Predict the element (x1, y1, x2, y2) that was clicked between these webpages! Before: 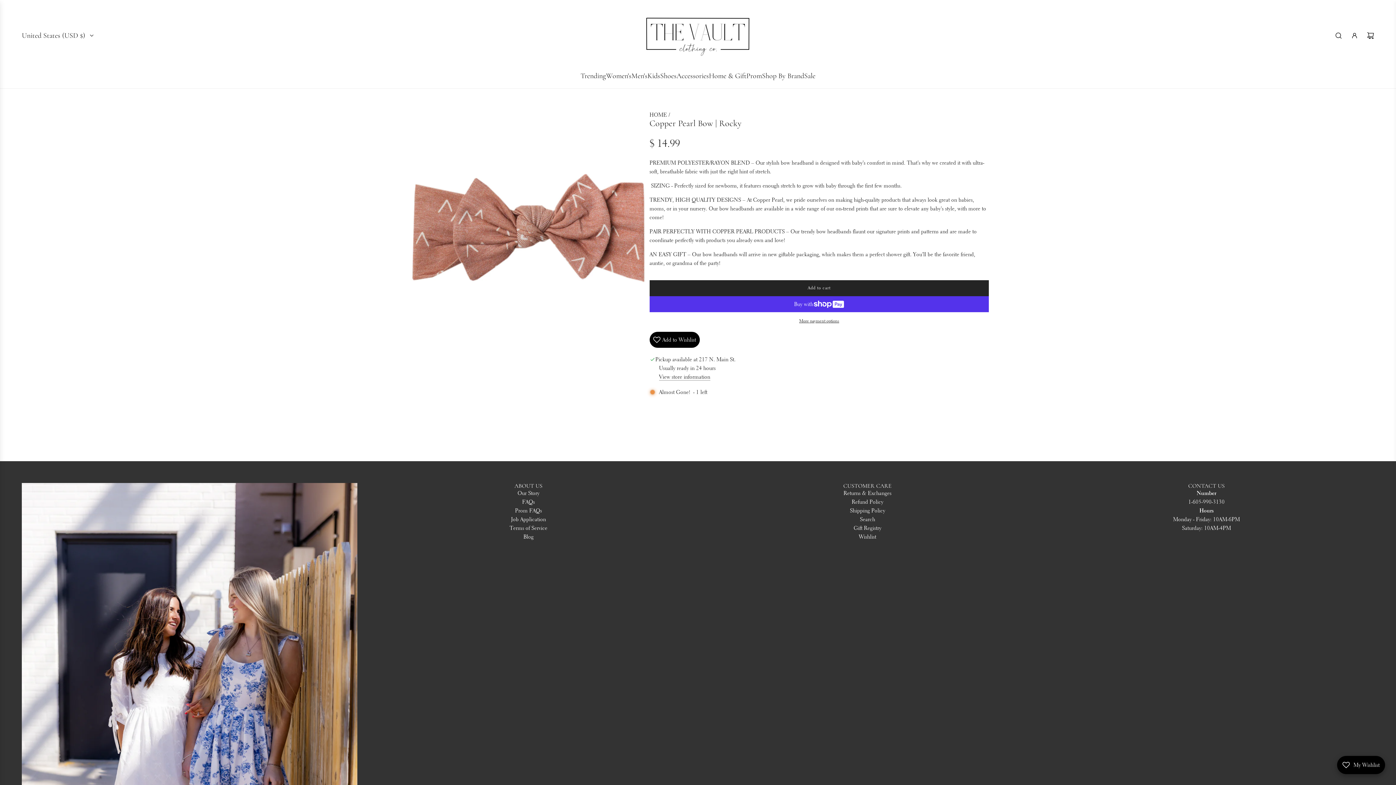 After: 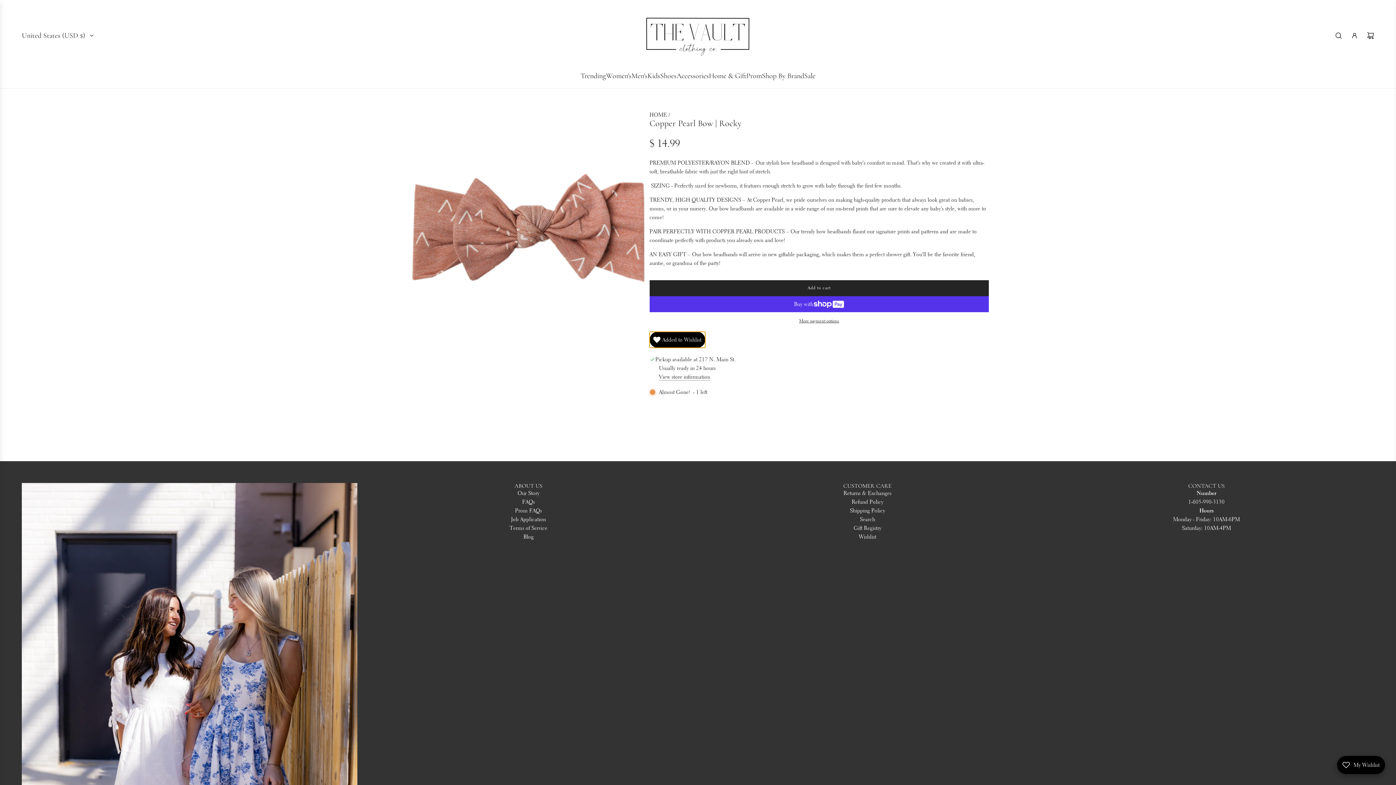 Action: label: Add to Wishlist bbox: (649, 331, 699, 347)